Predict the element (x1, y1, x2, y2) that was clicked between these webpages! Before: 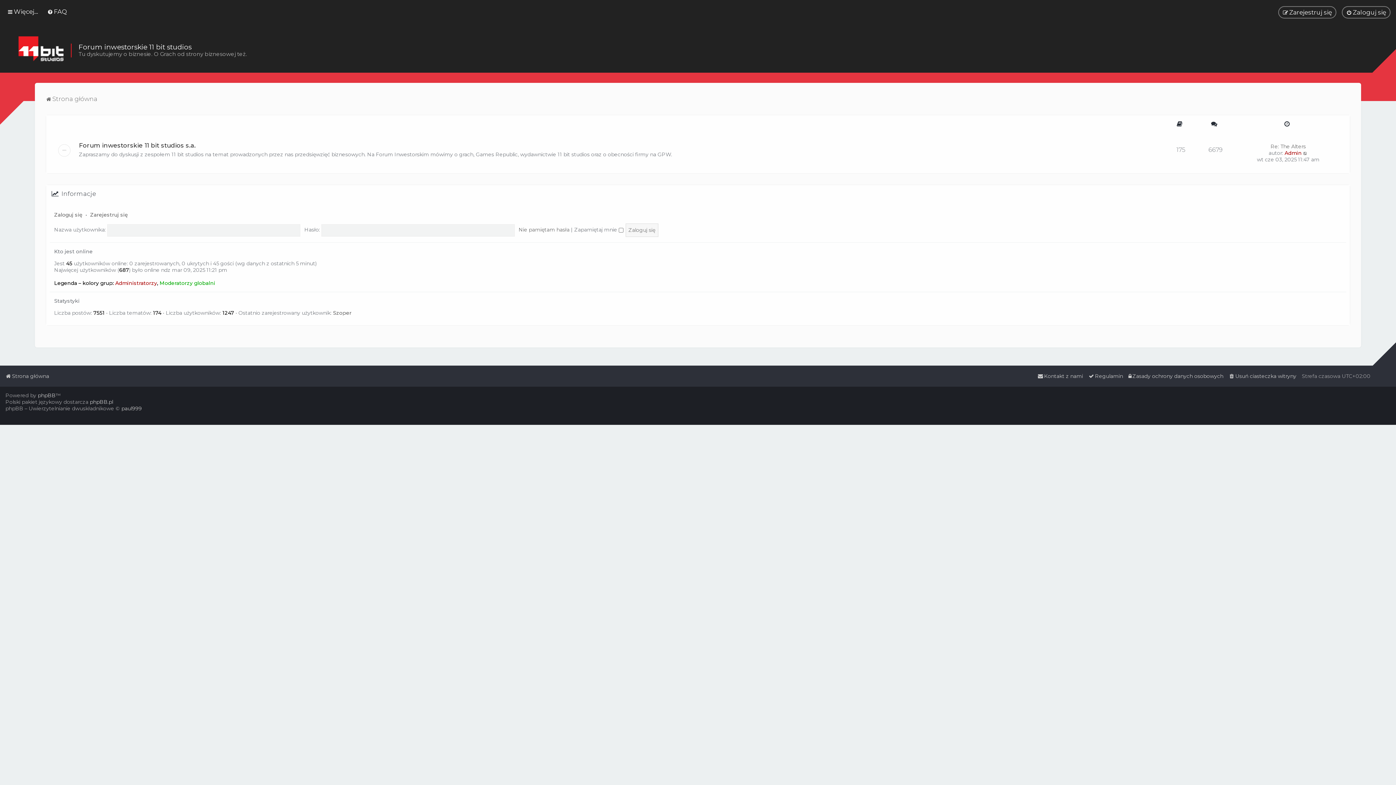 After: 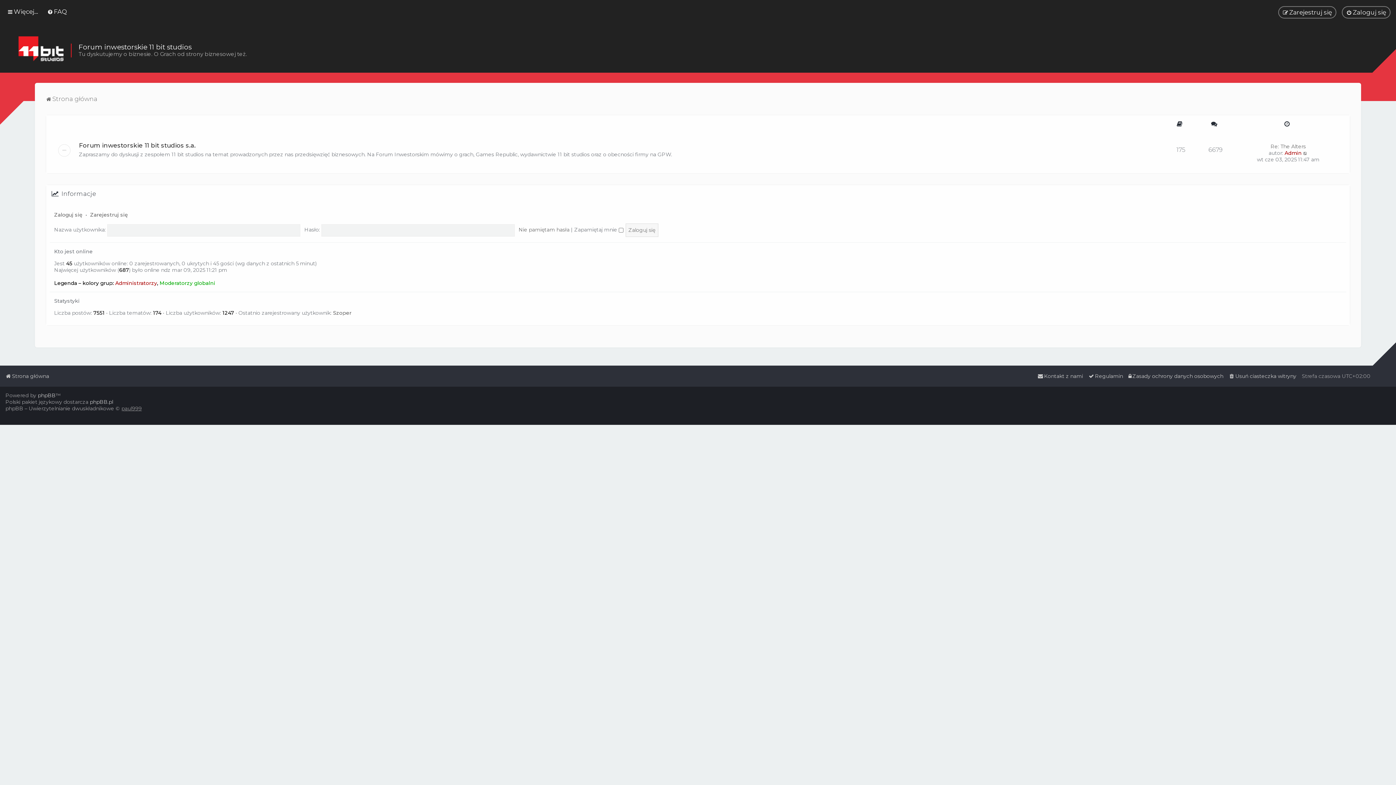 Action: bbox: (121, 405, 141, 412) label: paul999